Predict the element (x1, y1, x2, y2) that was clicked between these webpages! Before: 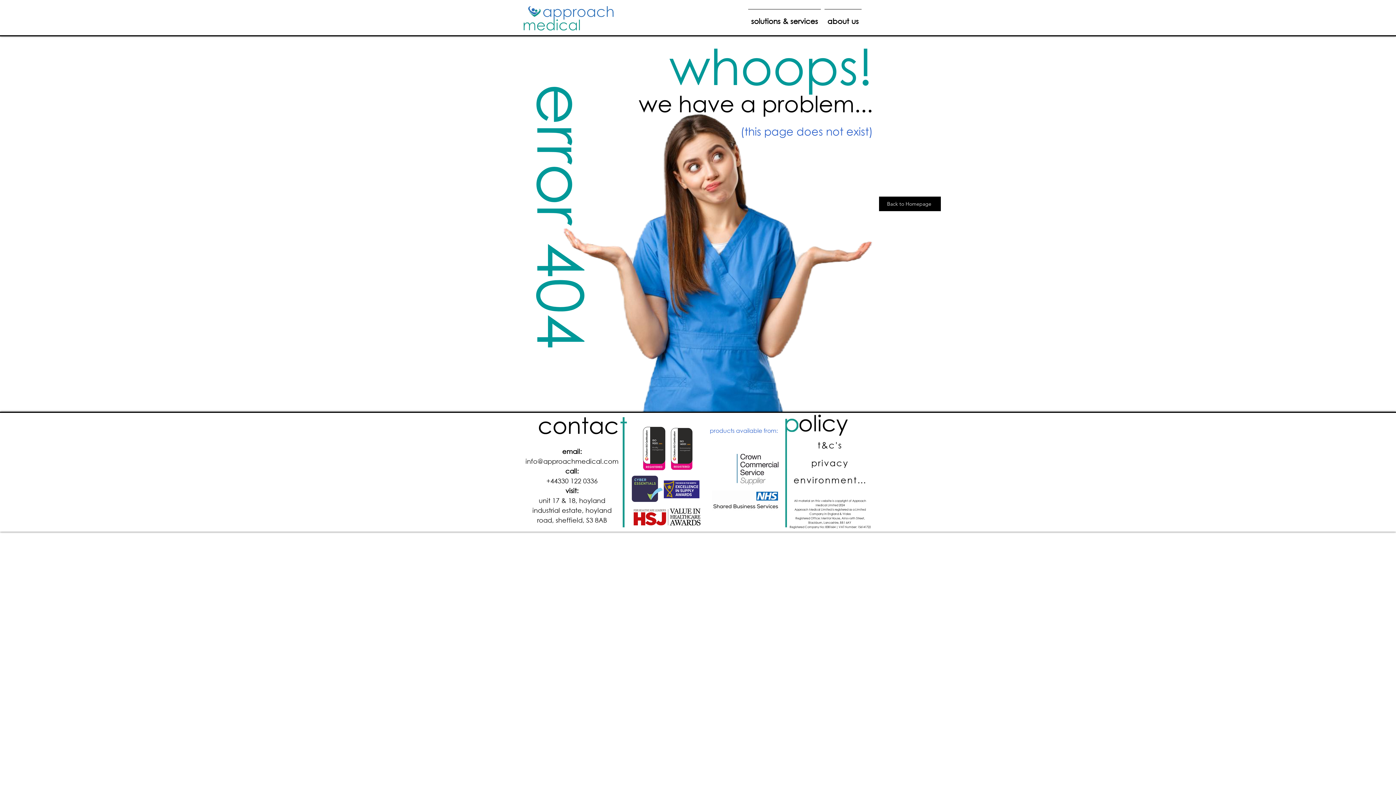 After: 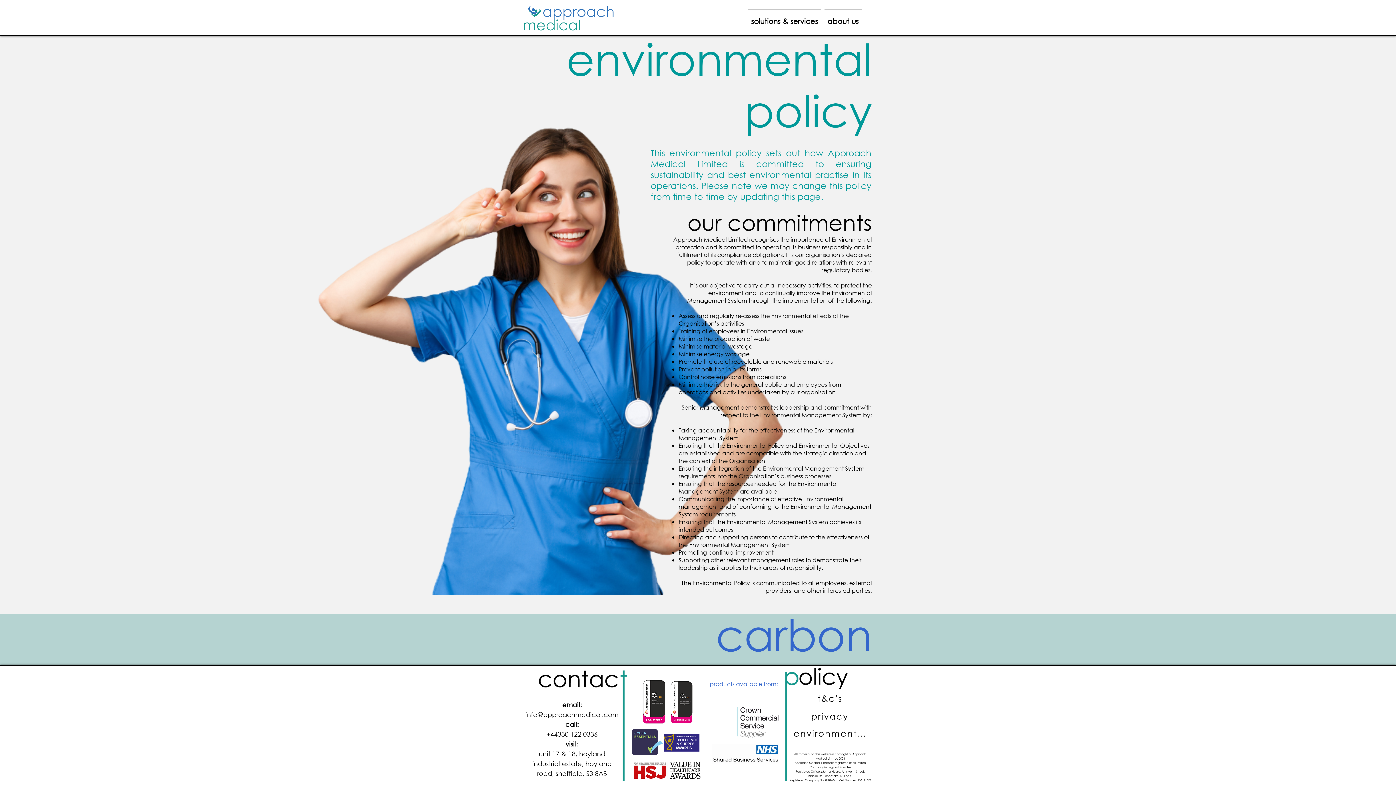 Action: label: environmental bbox: (793, 474, 867, 485)